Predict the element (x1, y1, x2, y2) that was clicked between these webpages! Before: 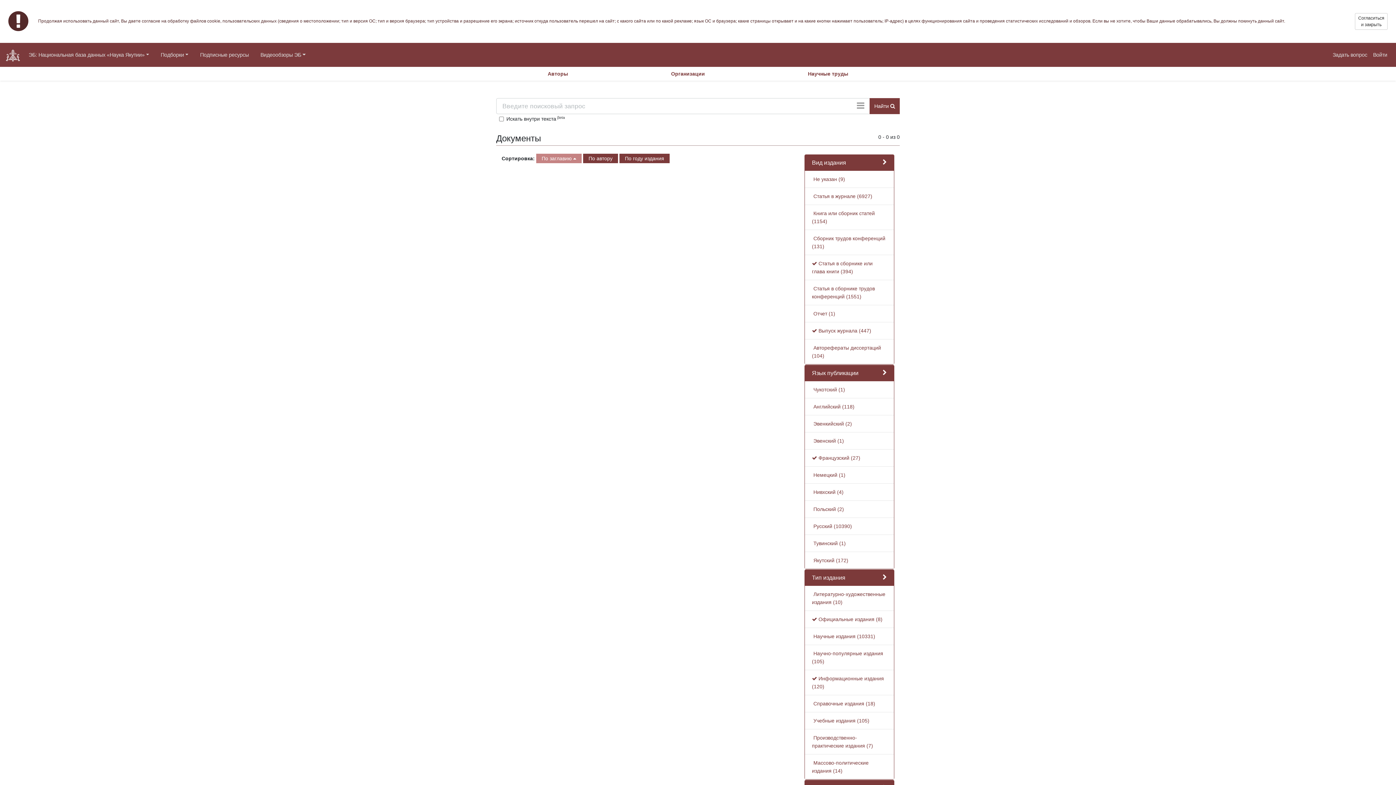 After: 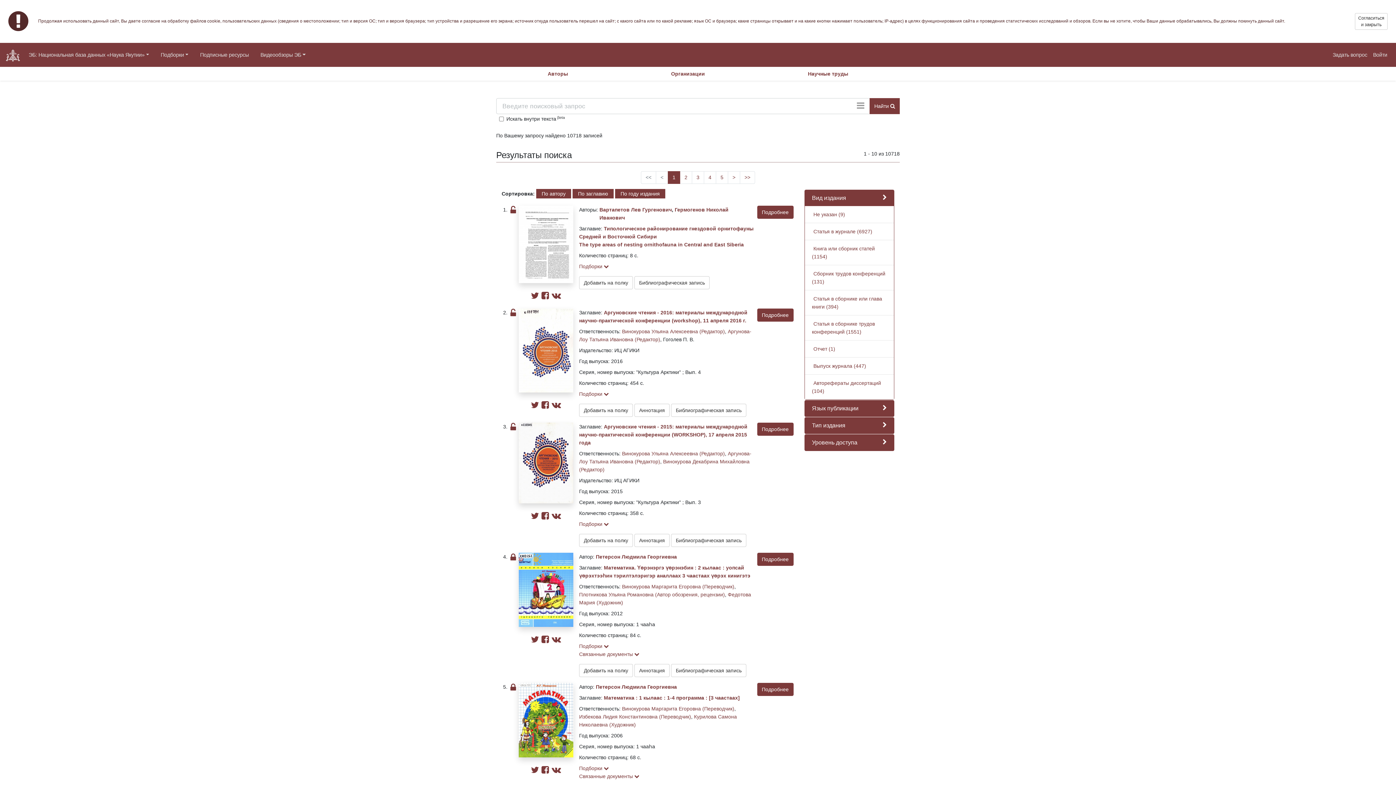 Action: bbox: (869, 98, 900, 114) label: Найти 